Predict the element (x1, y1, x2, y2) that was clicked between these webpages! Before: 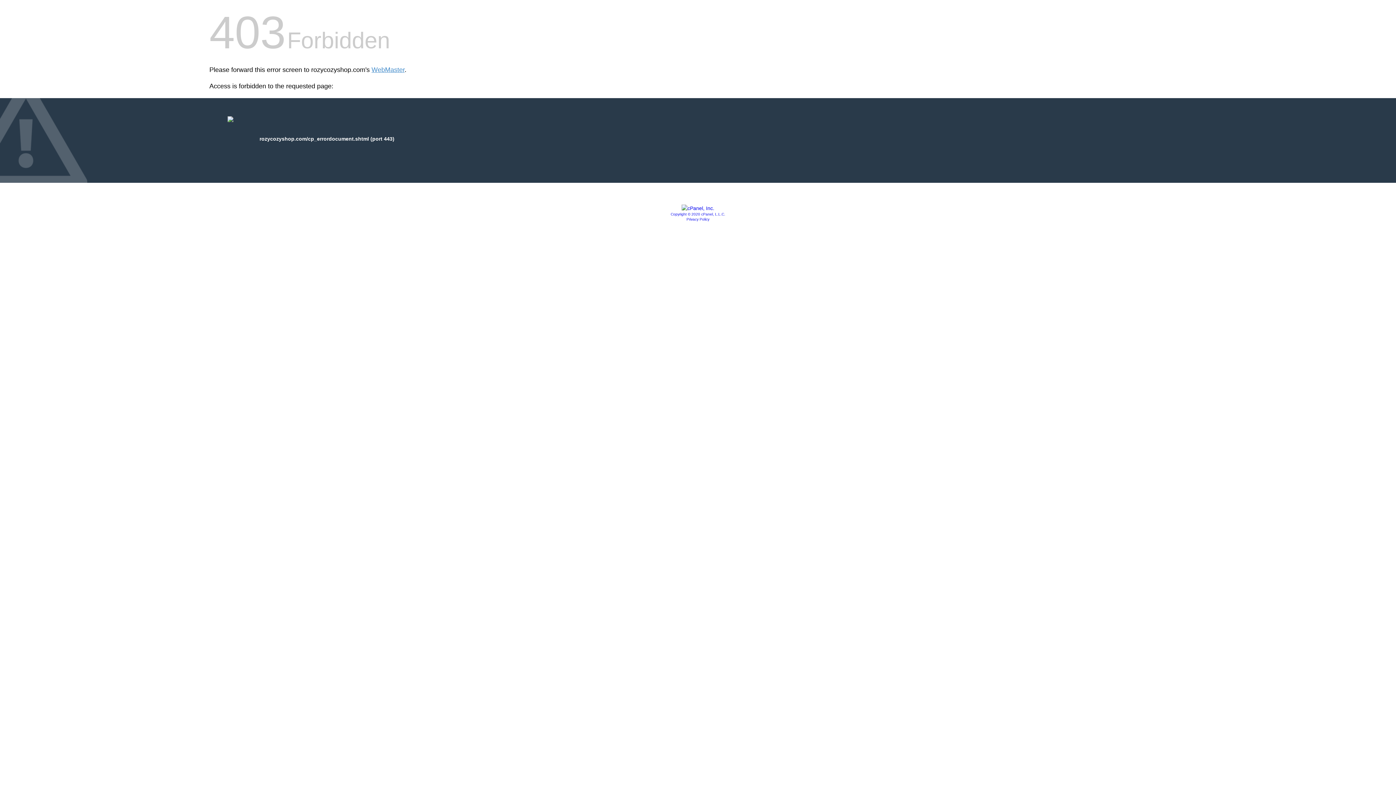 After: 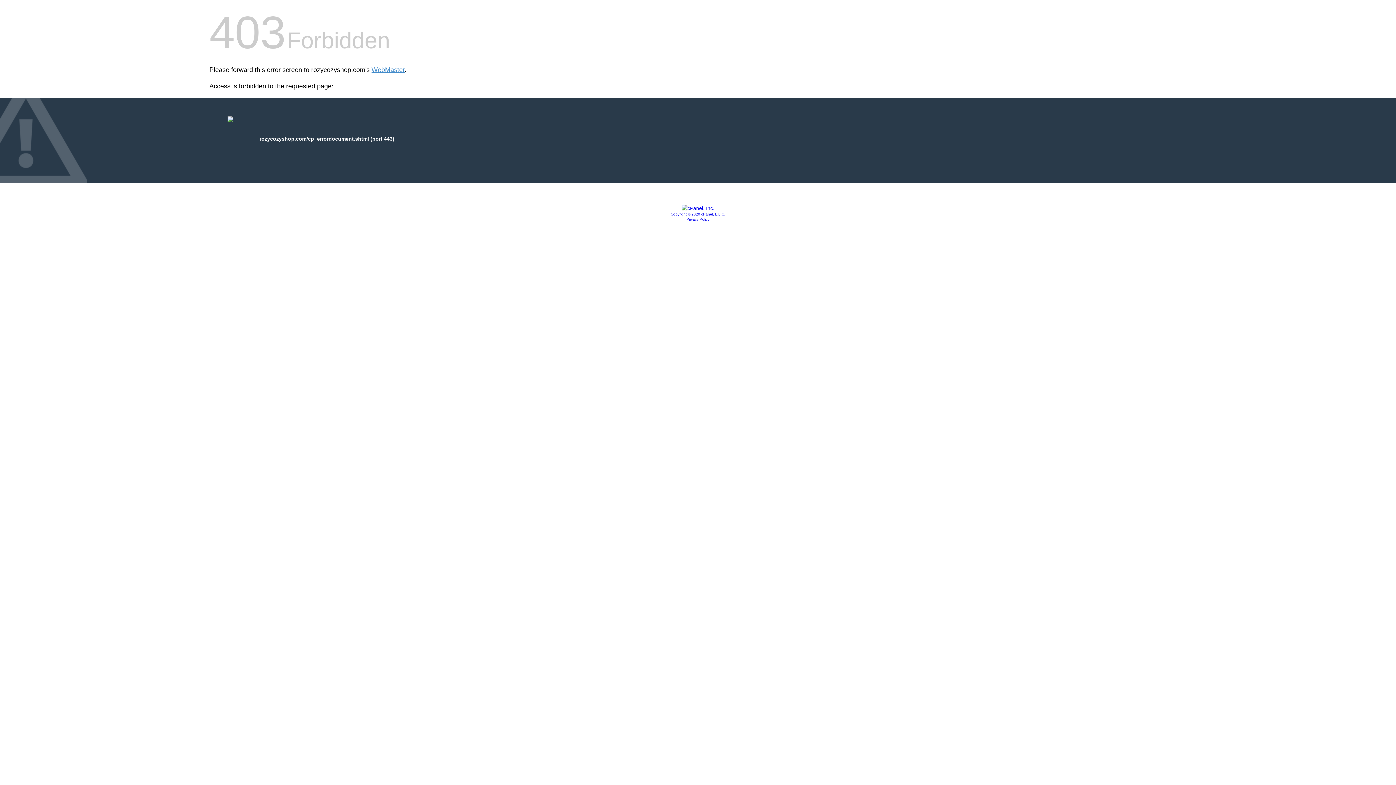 Action: bbox: (670, 212, 725, 216) label: Copyright © 2020 cPanel, L.L.C.